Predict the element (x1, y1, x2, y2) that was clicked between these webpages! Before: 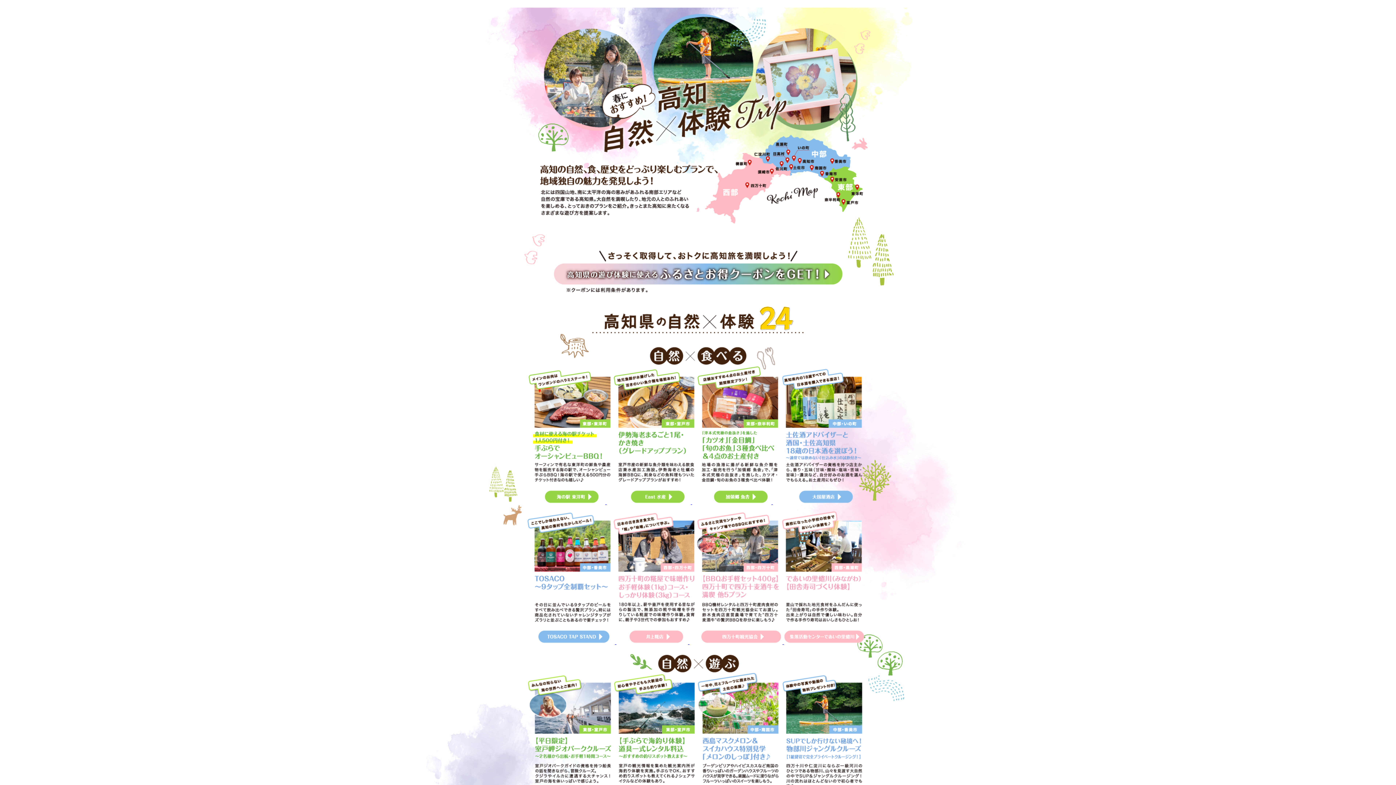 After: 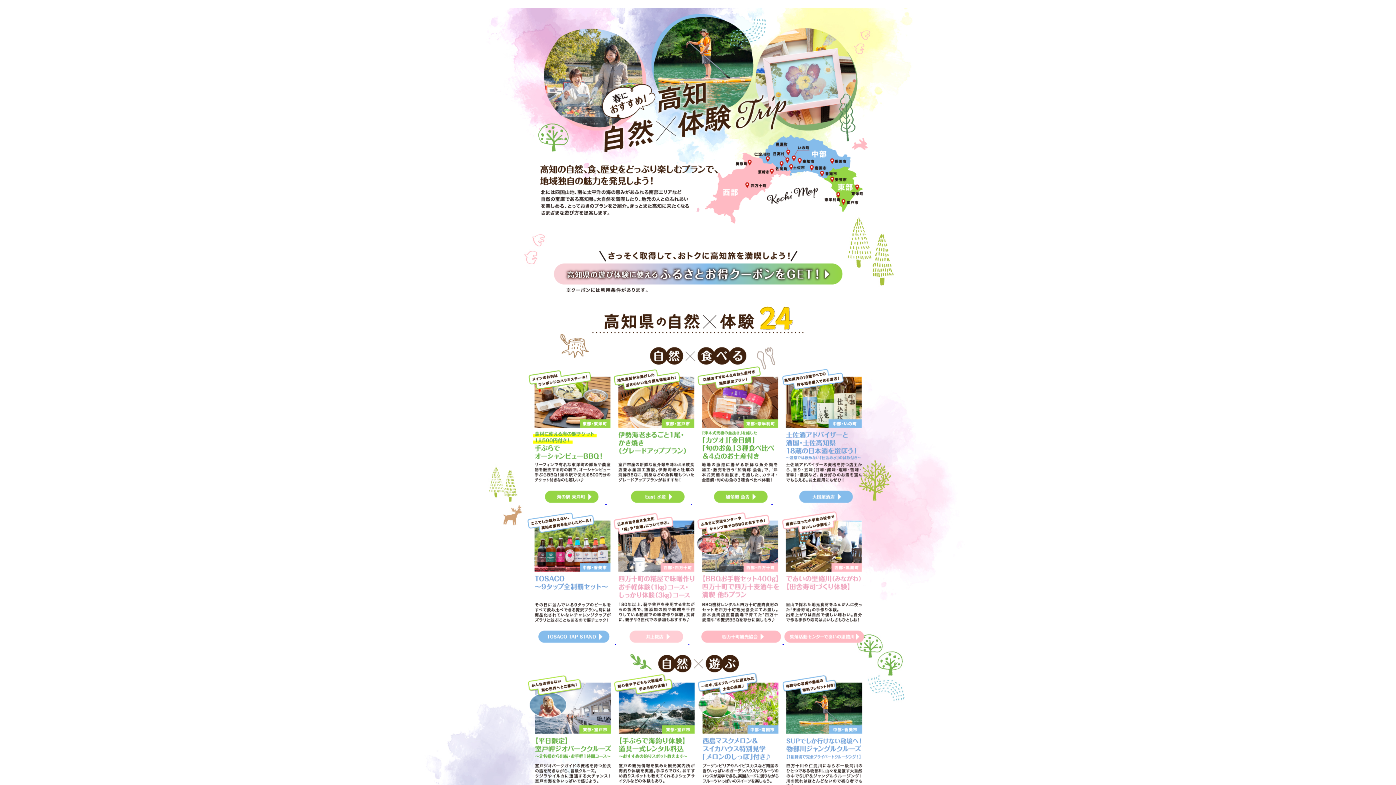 Action: label:   bbox: (625, 639, 689, 645)